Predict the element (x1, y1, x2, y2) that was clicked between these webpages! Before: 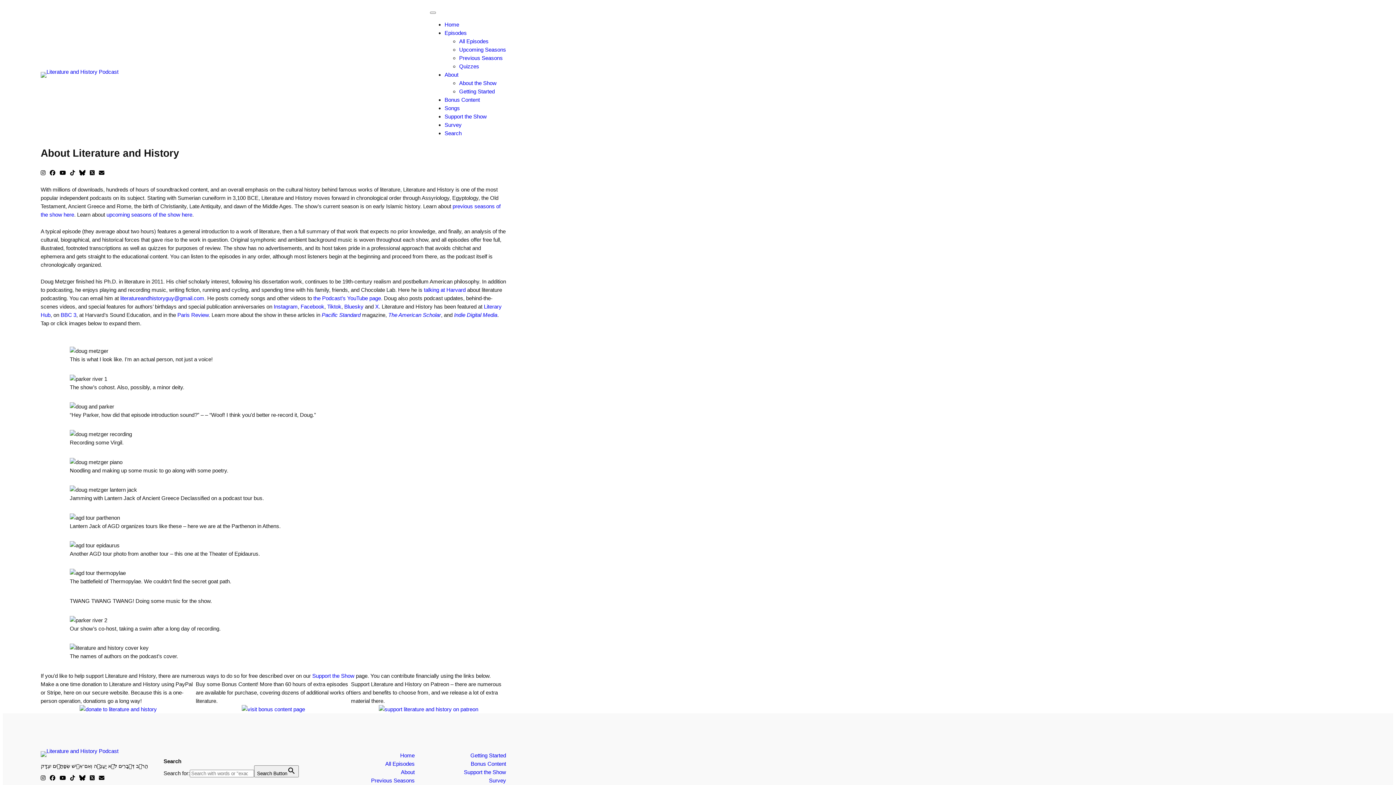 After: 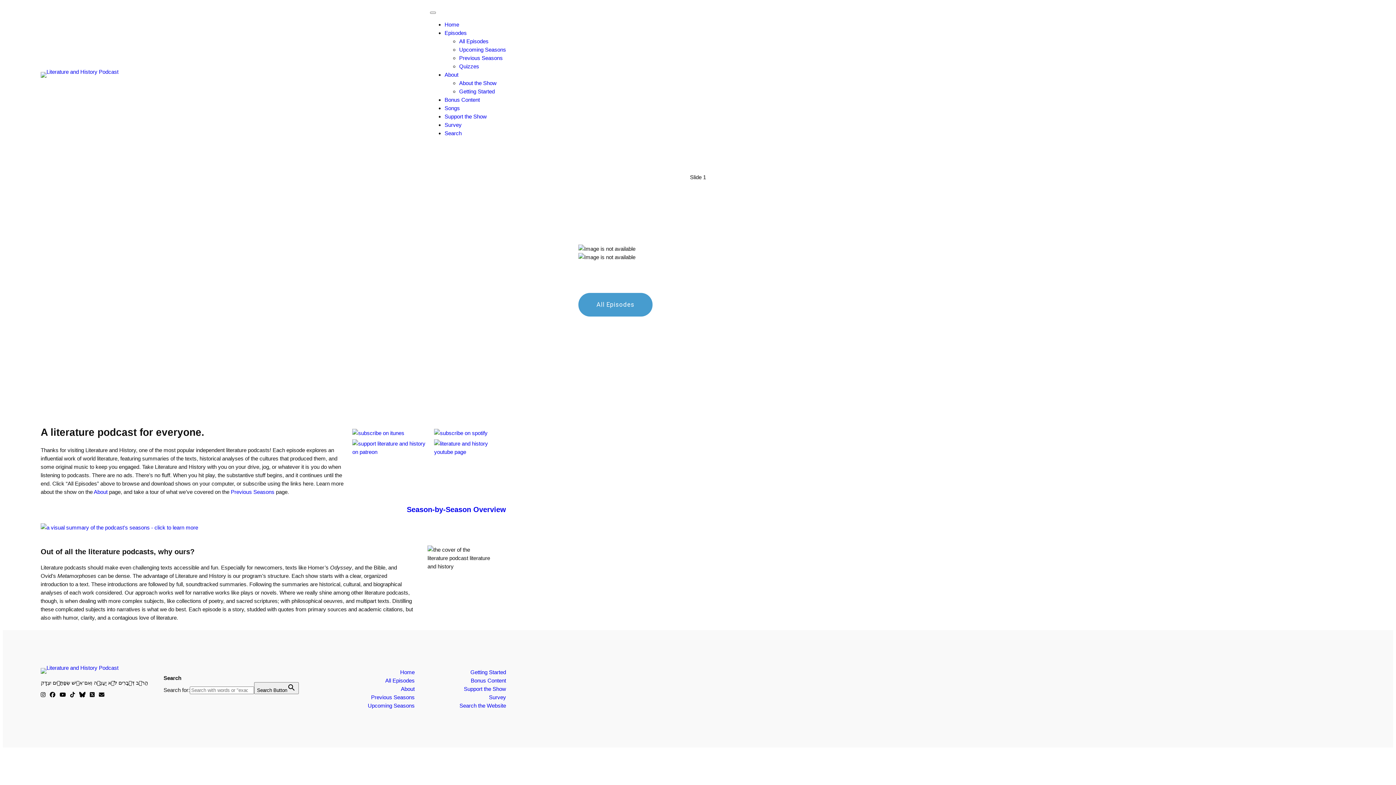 Action: bbox: (254, 765, 298, 777) label: Search Button